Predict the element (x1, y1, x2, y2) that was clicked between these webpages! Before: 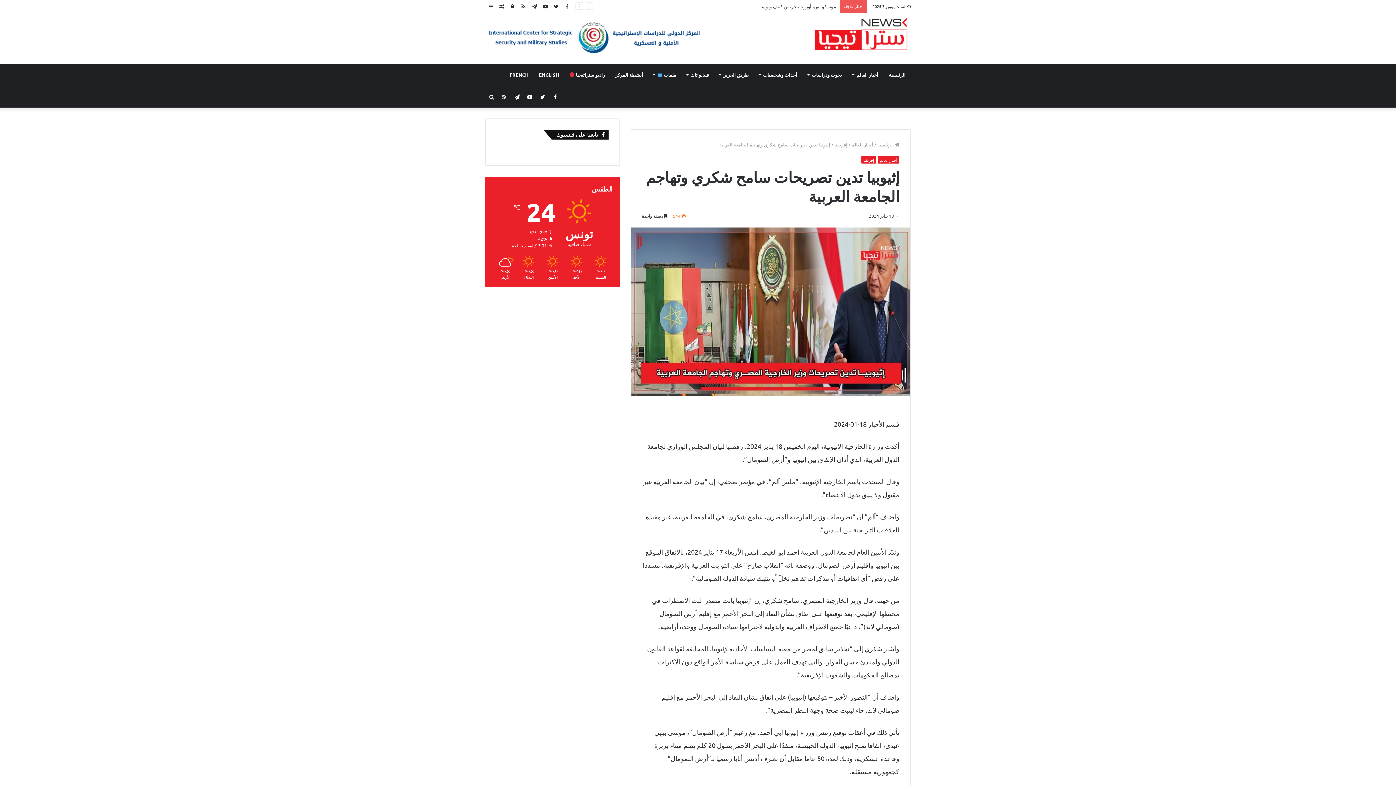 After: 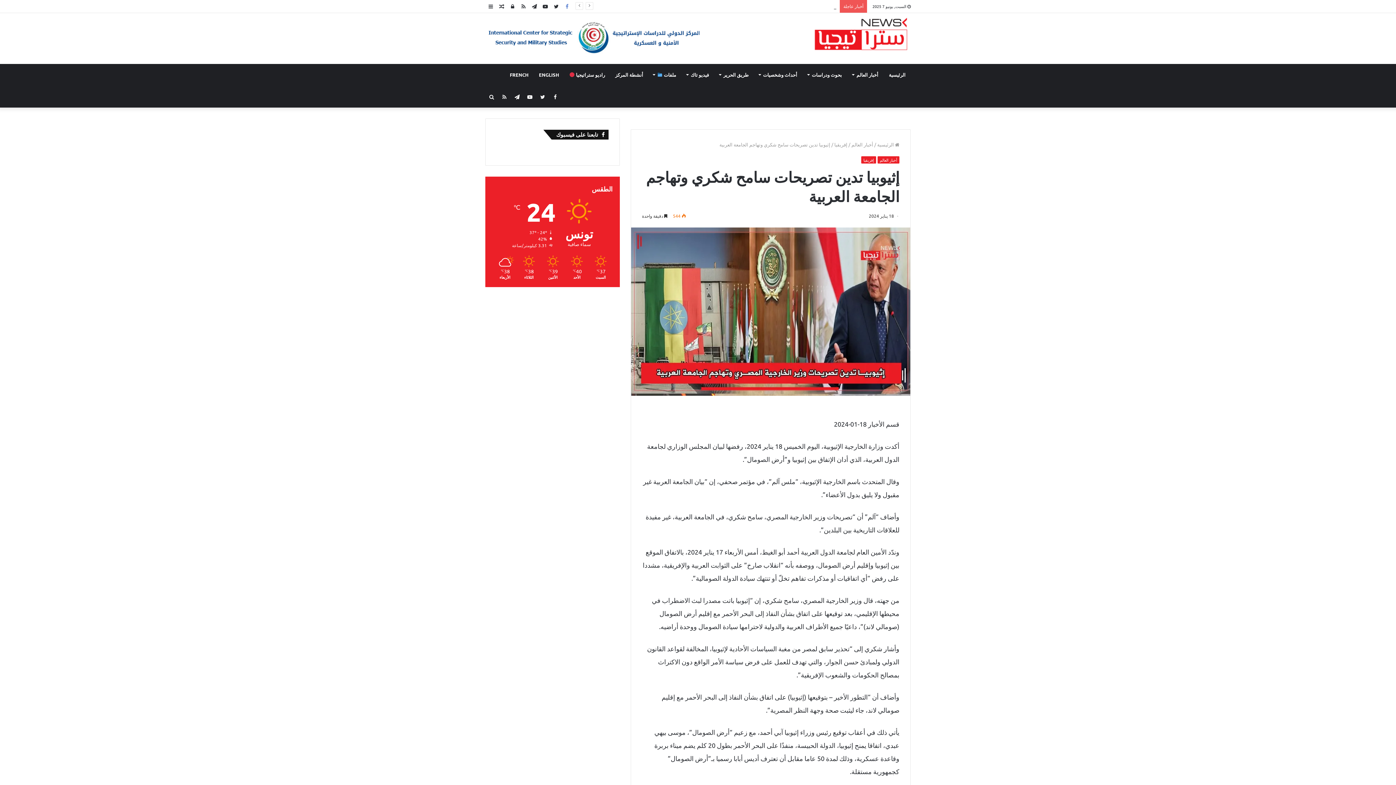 Action: bbox: (561, 0, 572, 12) label: Facebook